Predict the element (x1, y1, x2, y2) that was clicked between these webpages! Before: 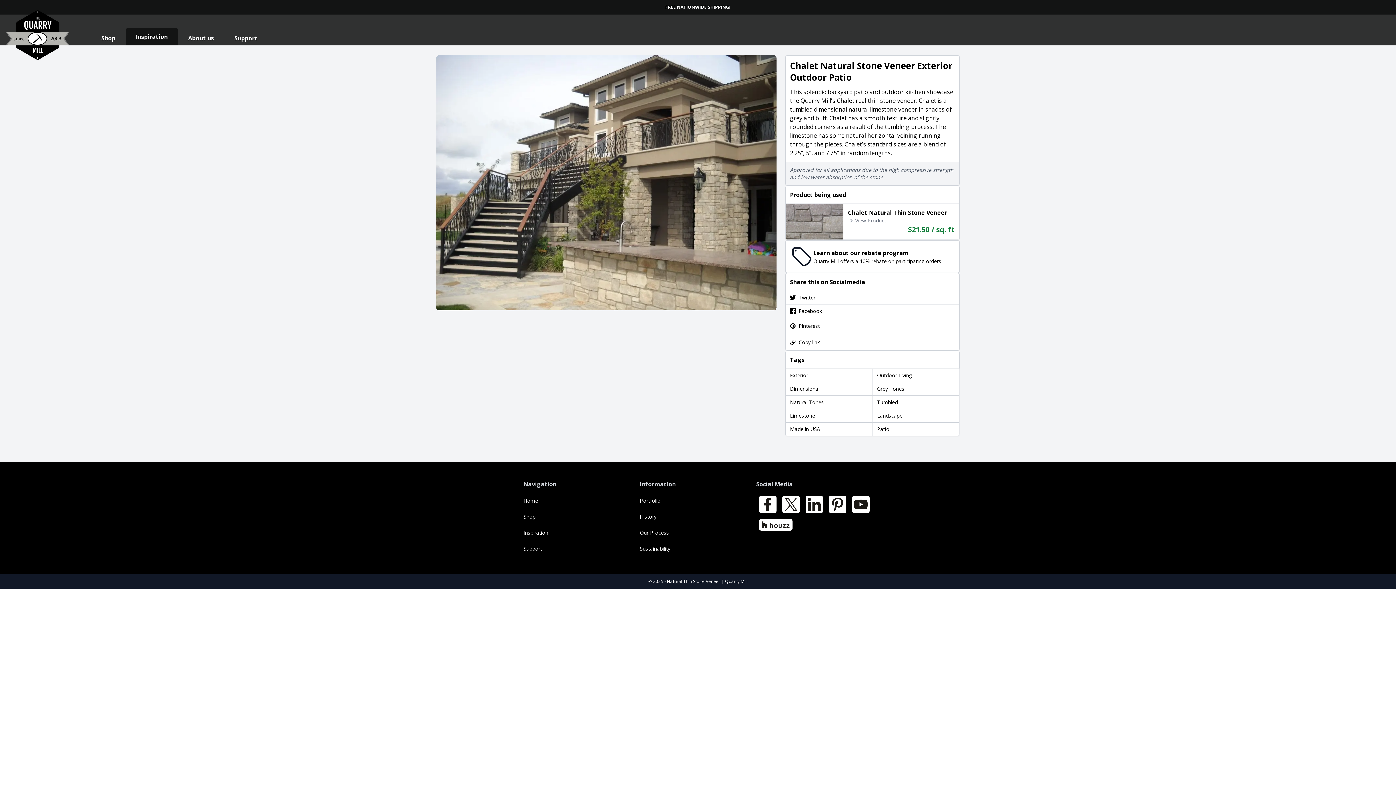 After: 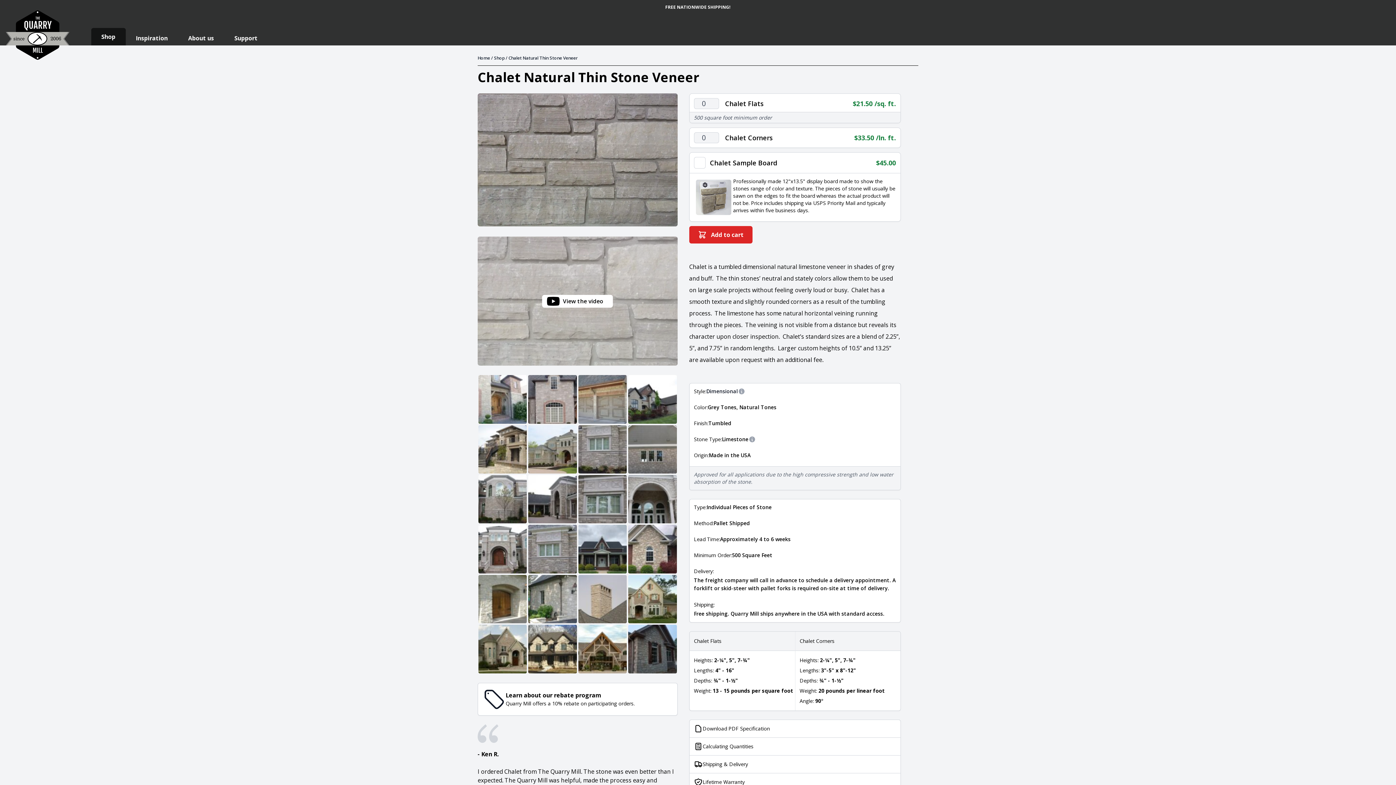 Action: label: Chalet Natural Thin Stone Veneer

View Product

$21.50 / sq. ft bbox: (785, 204, 959, 240)